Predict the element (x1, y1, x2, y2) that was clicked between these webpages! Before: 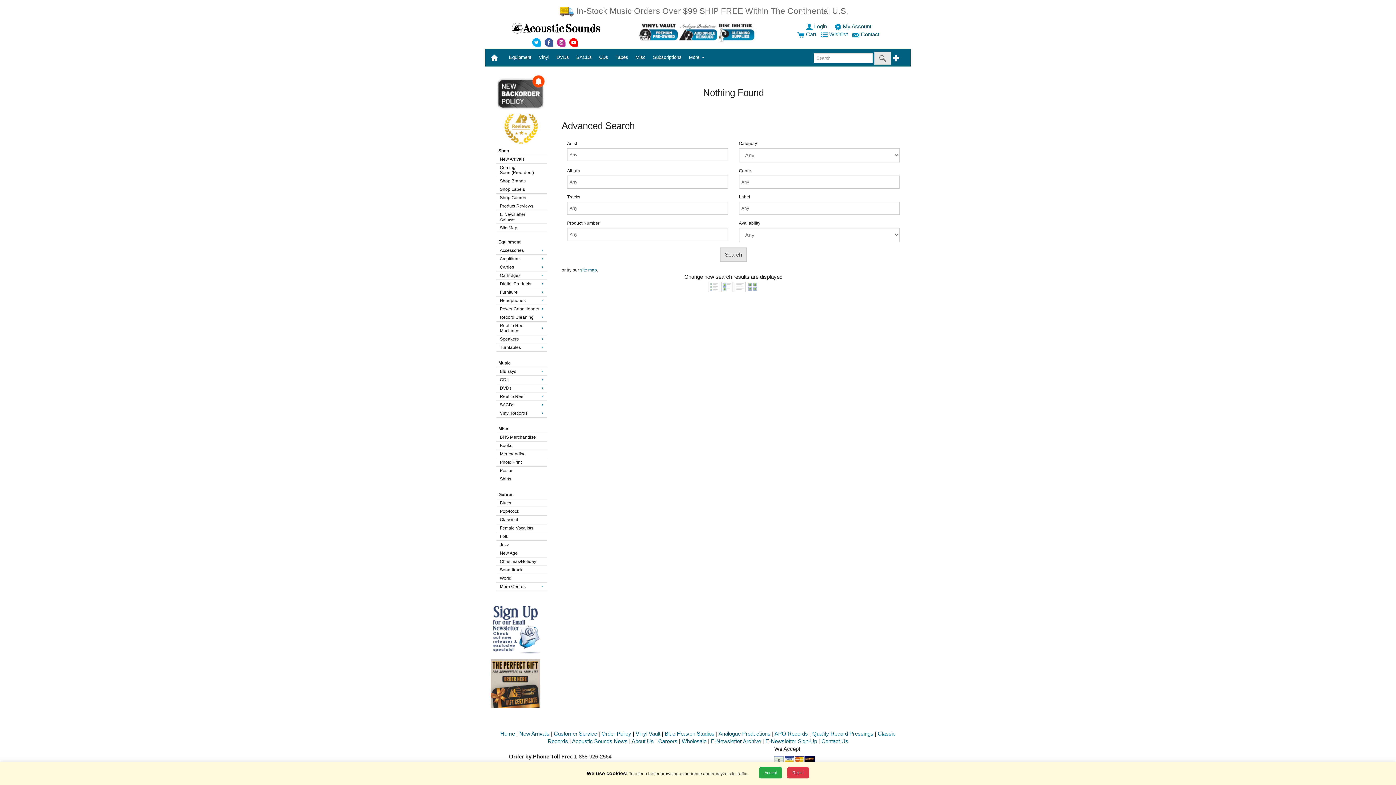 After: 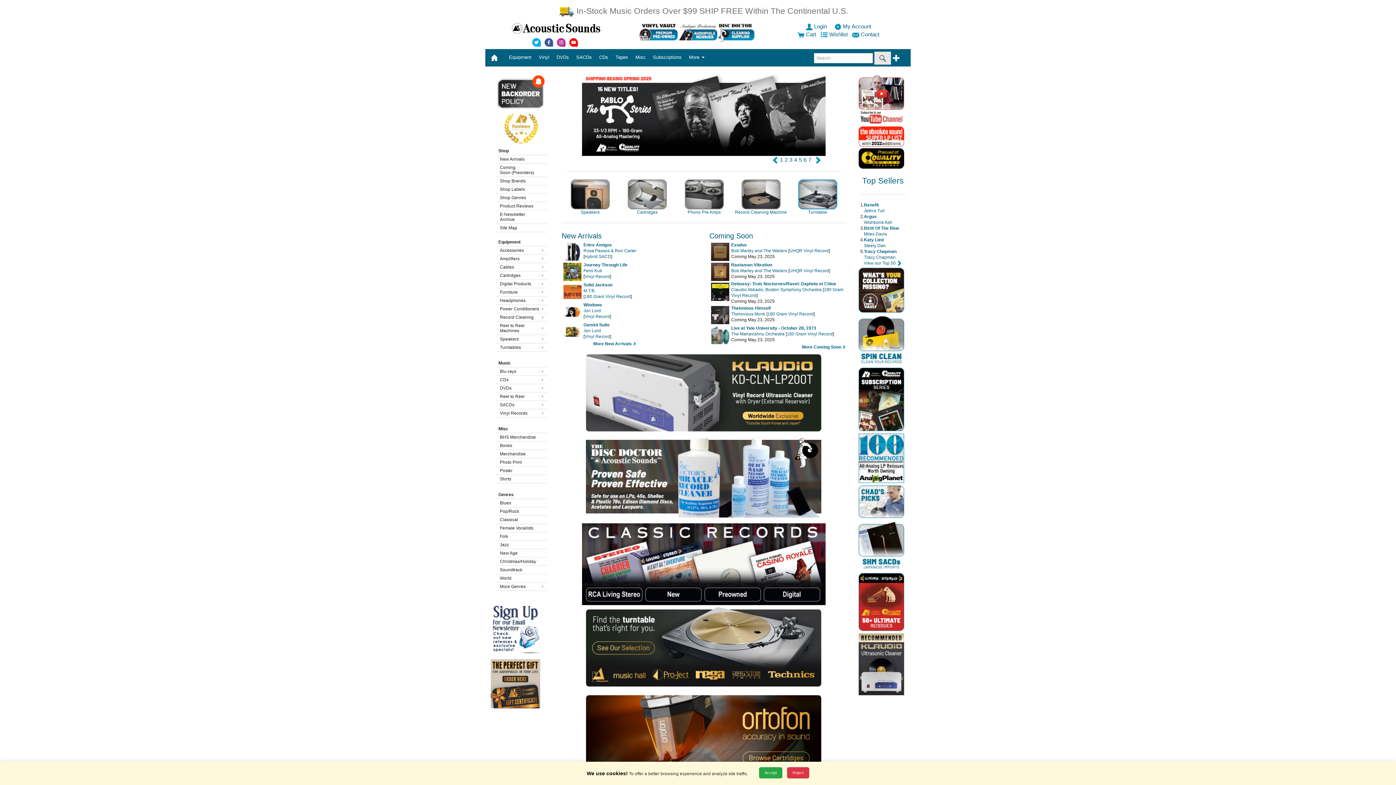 Action: bbox: (510, 24, 601, 30)